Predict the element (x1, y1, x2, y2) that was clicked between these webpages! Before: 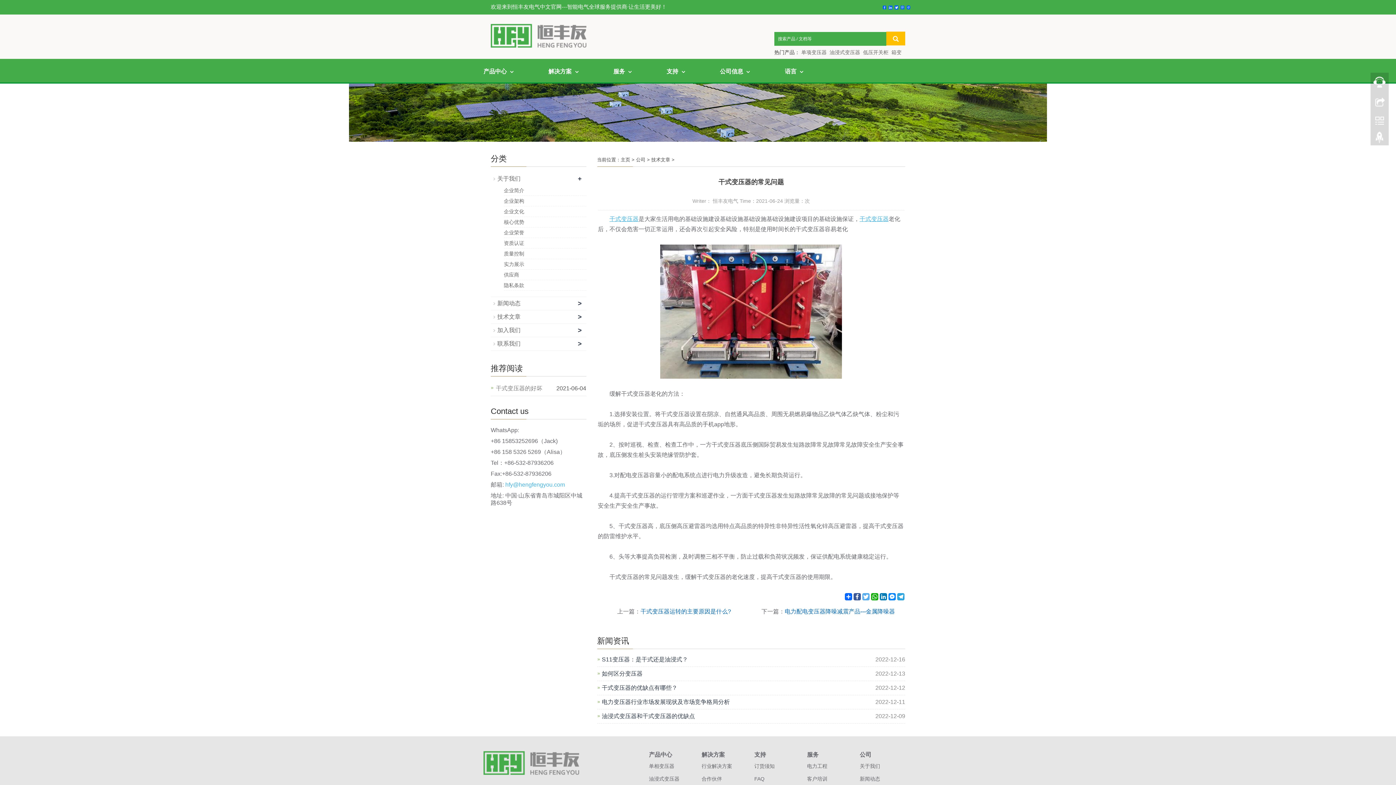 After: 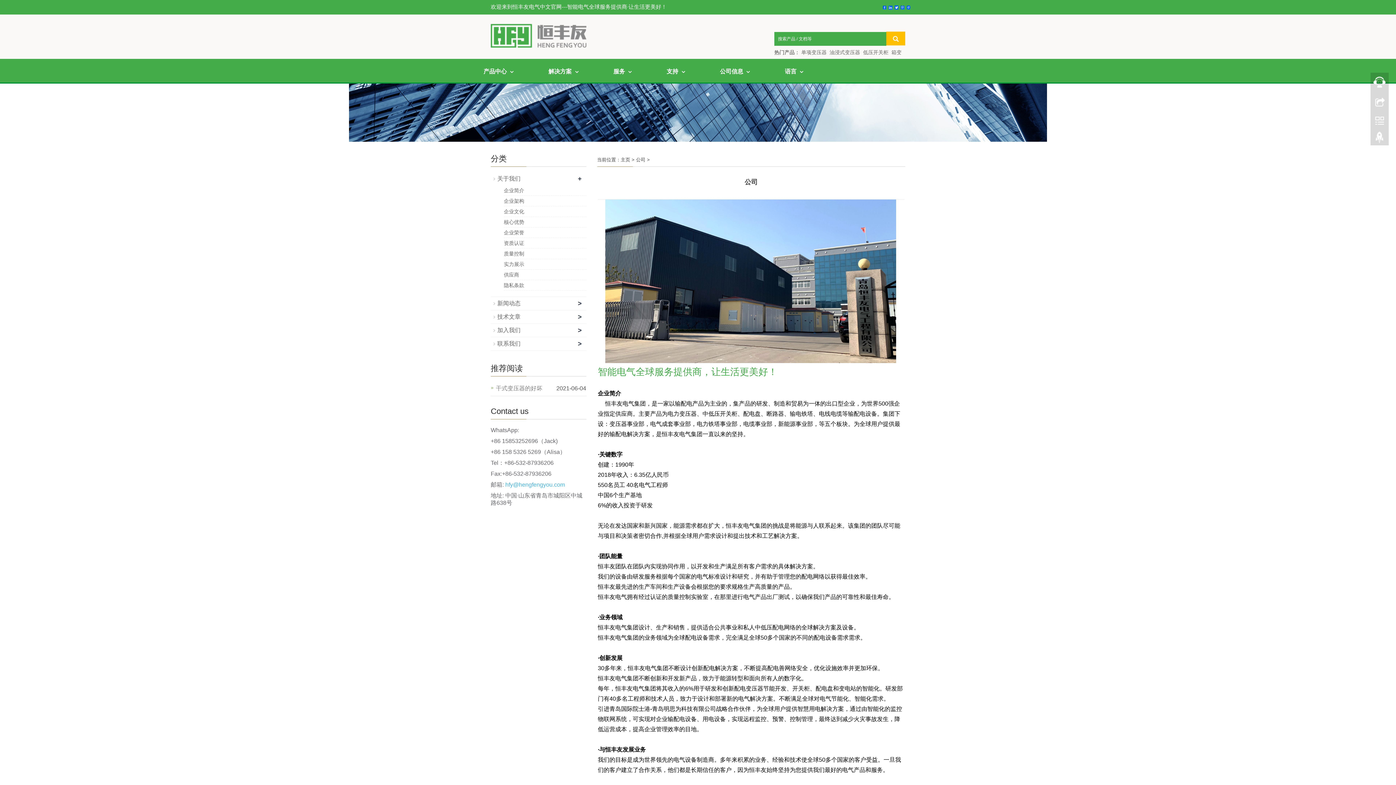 Action: label: 公司 bbox: (636, 157, 645, 162)